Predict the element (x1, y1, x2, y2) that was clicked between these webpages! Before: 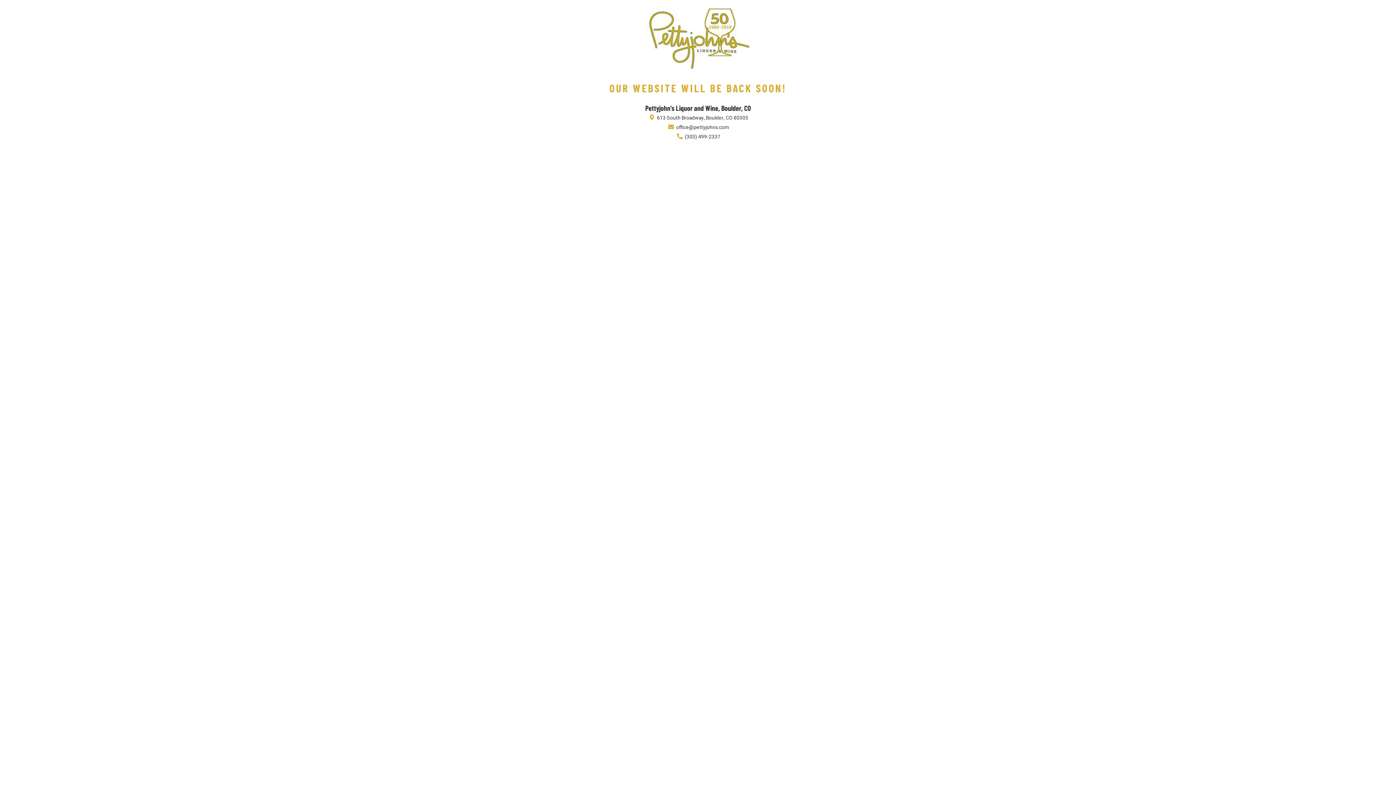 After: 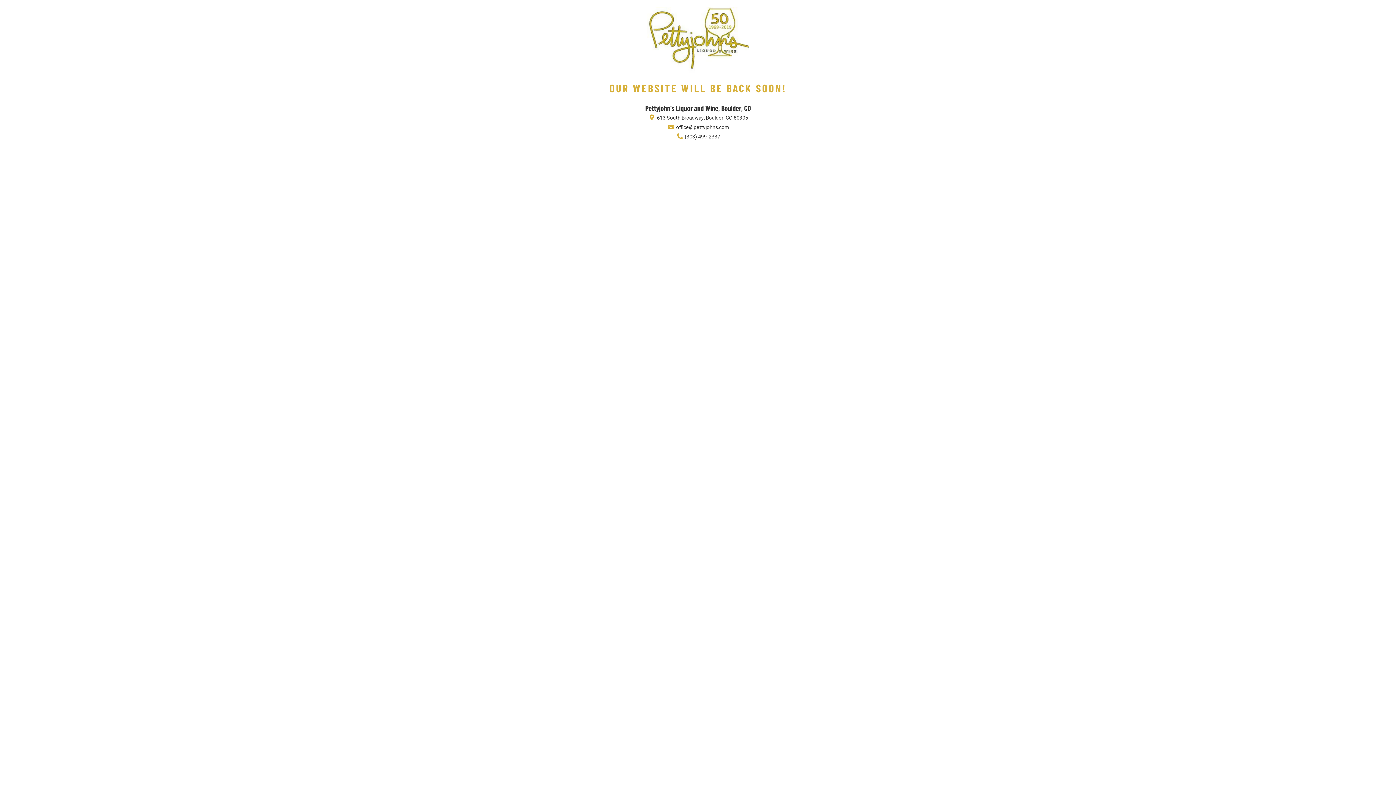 Action: bbox: (675, 133, 720, 140) label:  (303) 499-2337